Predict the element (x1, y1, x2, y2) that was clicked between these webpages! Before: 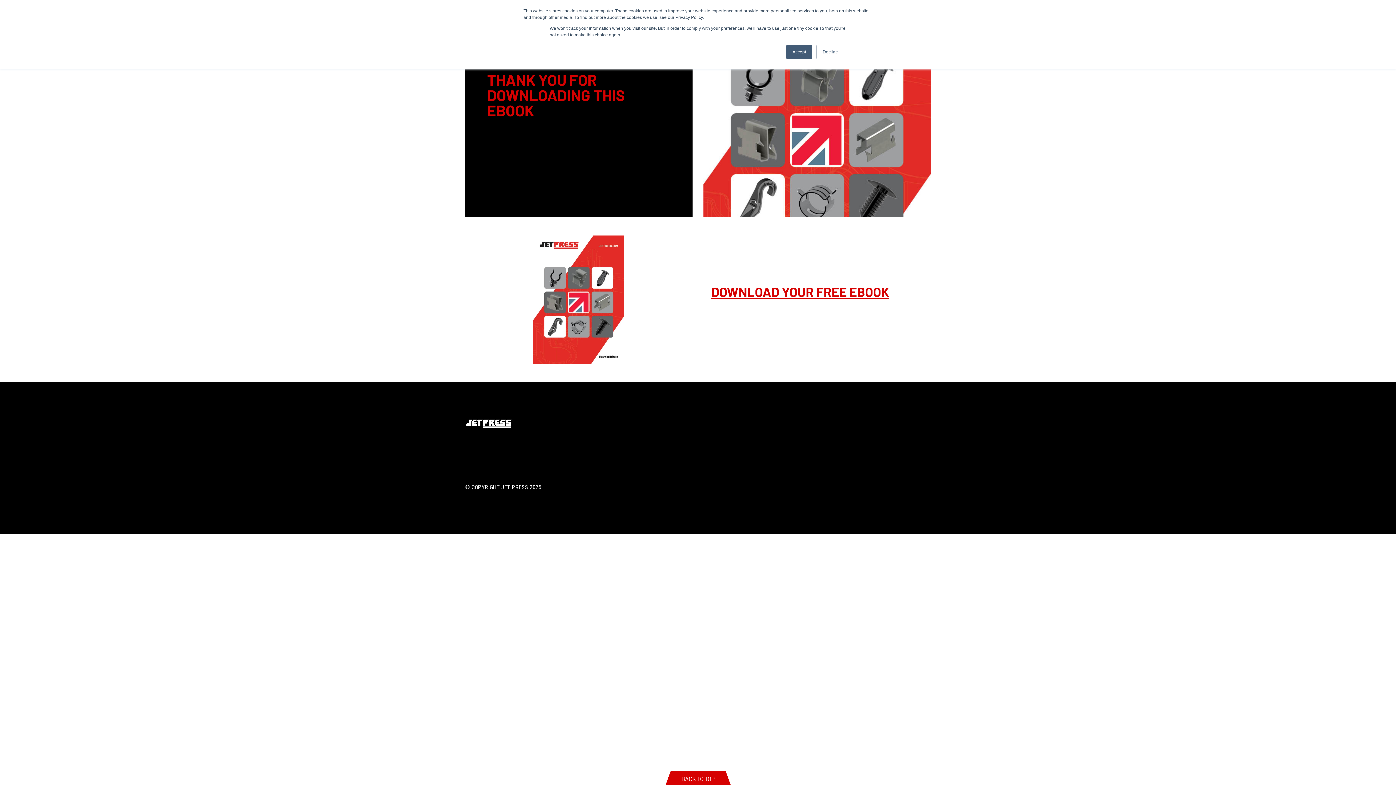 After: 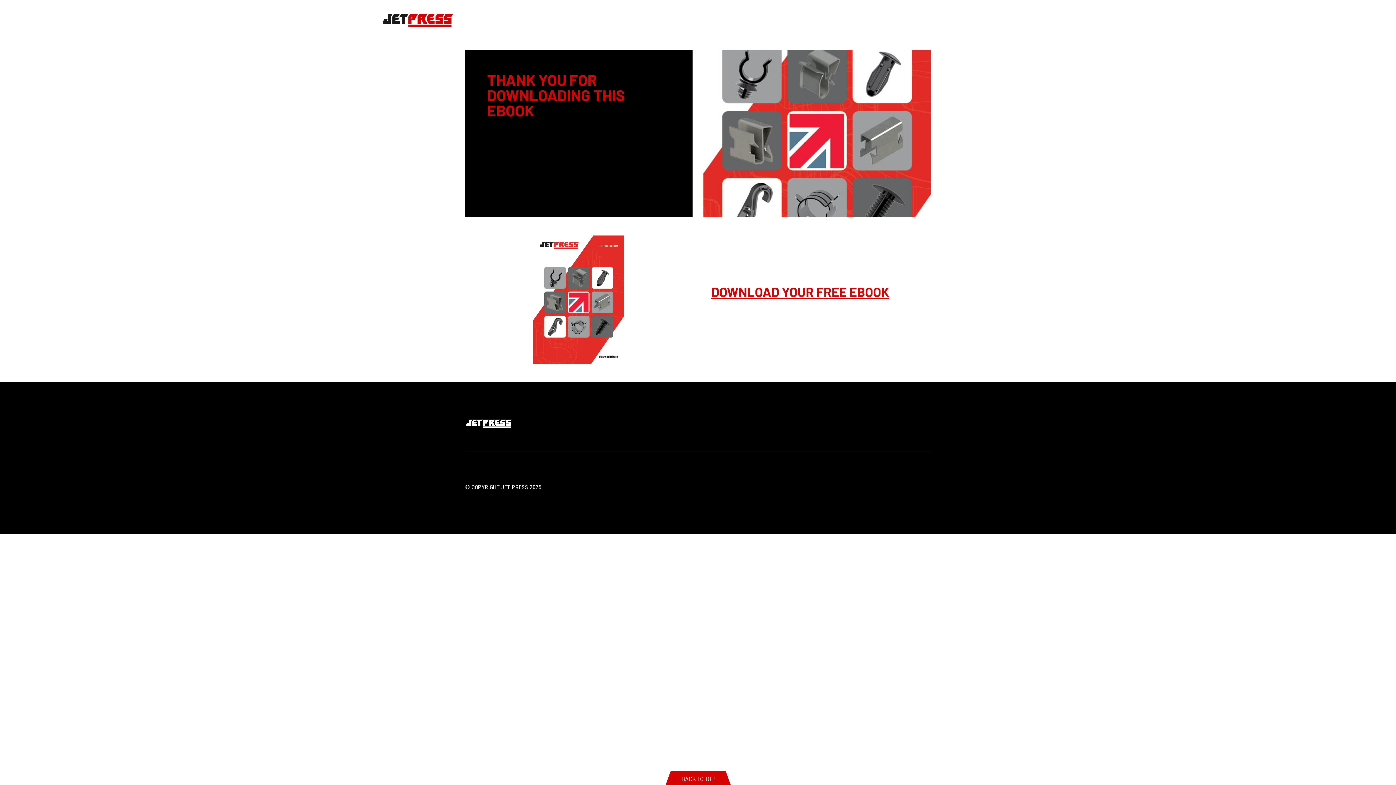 Action: bbox: (816, 44, 844, 59) label: Decline